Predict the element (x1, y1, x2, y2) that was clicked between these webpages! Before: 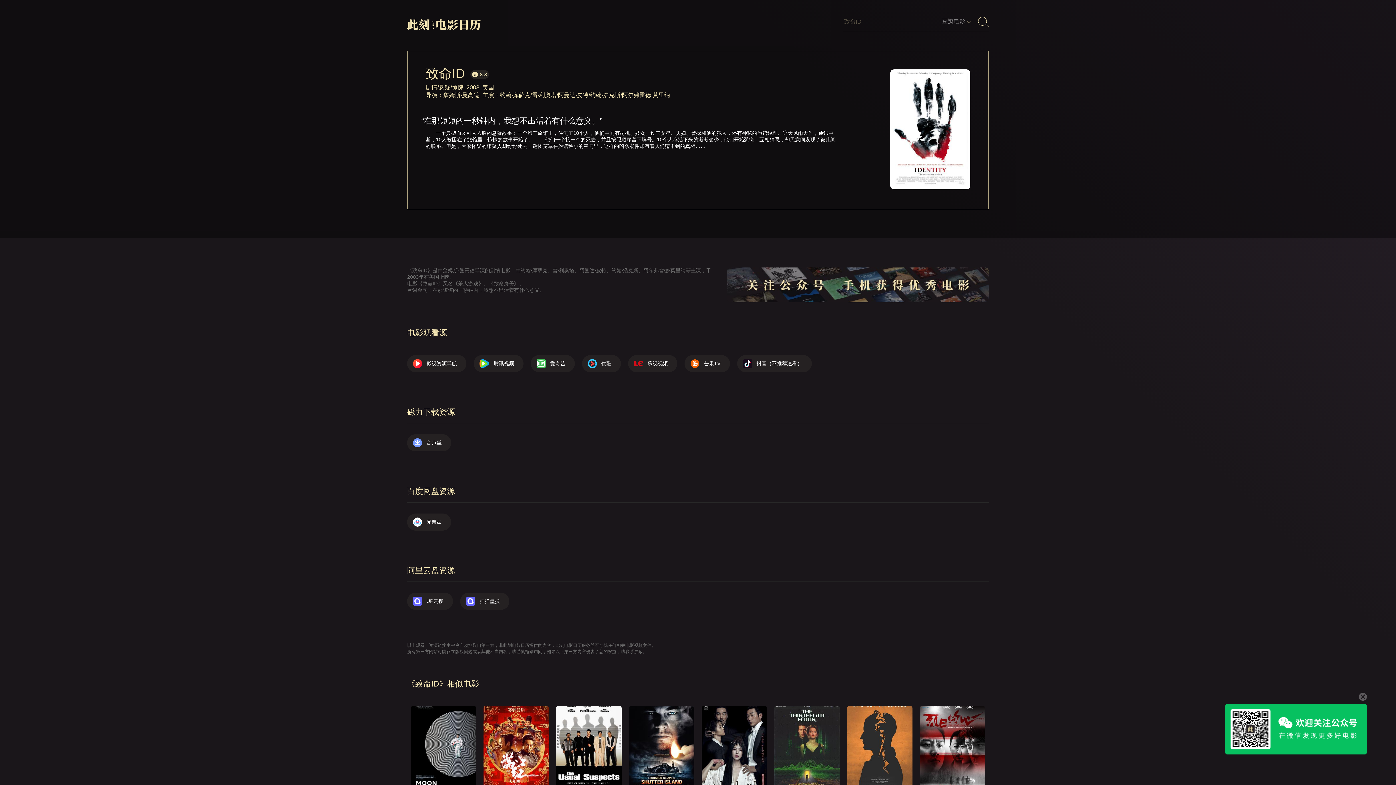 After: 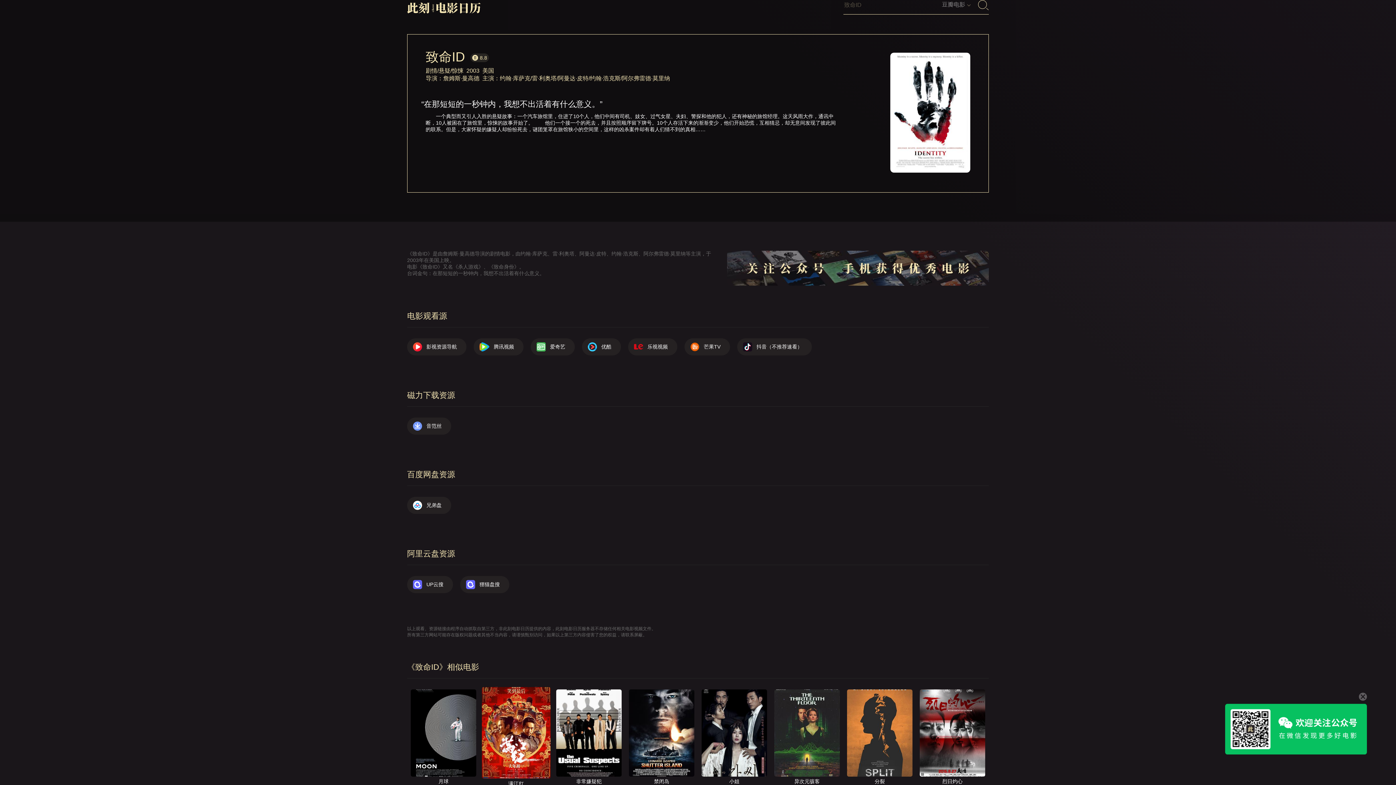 Action: bbox: (480, 706, 552, 802) label: 满江红